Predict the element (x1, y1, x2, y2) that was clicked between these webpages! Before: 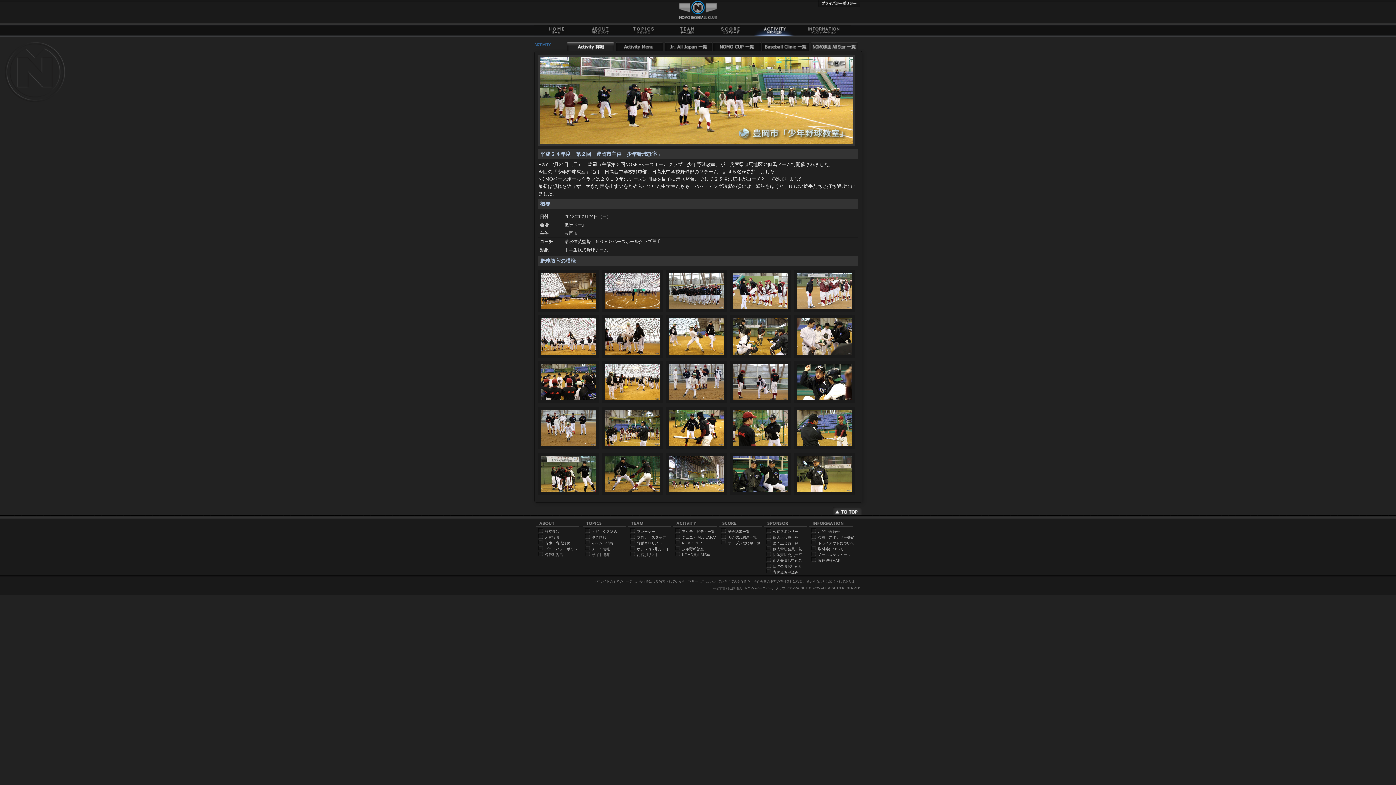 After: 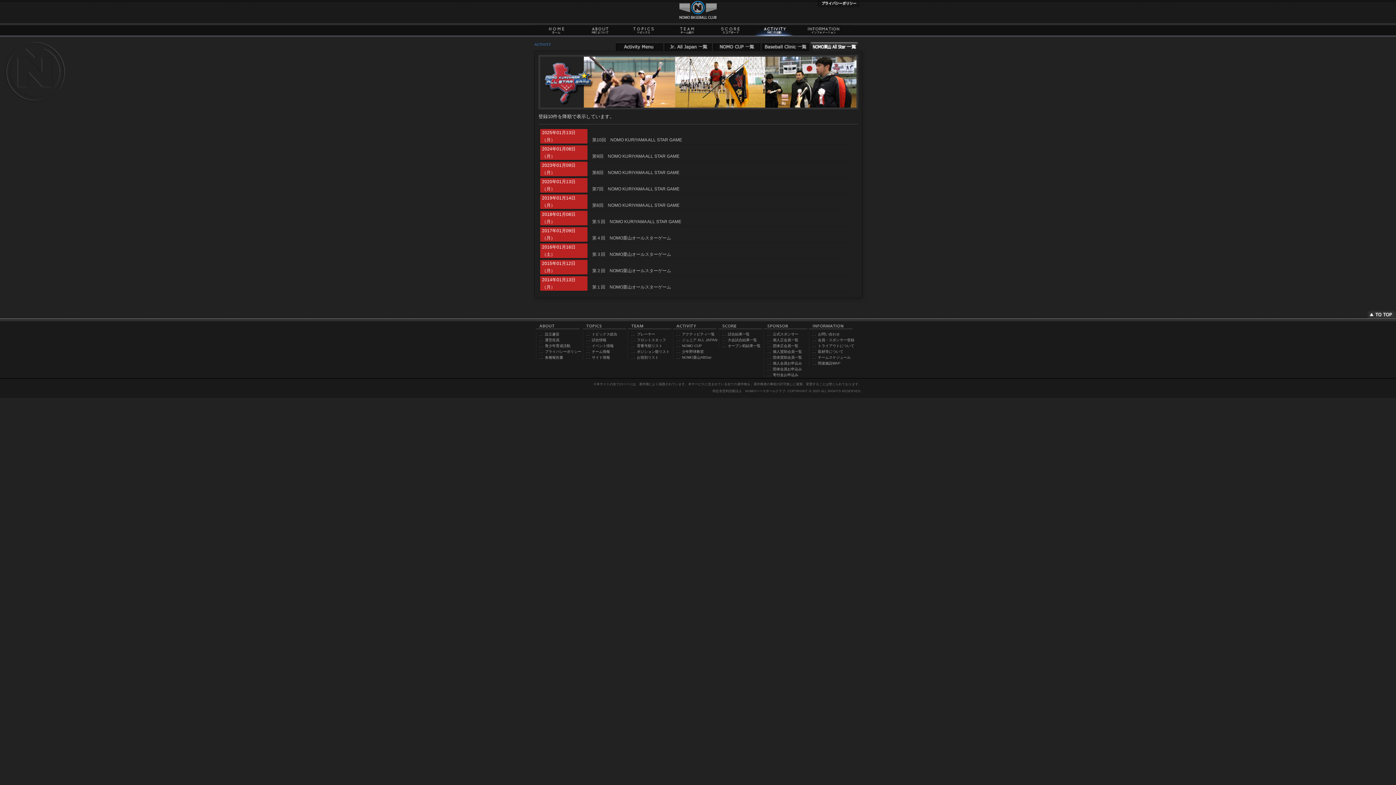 Action: label: NOMO栗山AllStar bbox: (682, 553, 711, 557)